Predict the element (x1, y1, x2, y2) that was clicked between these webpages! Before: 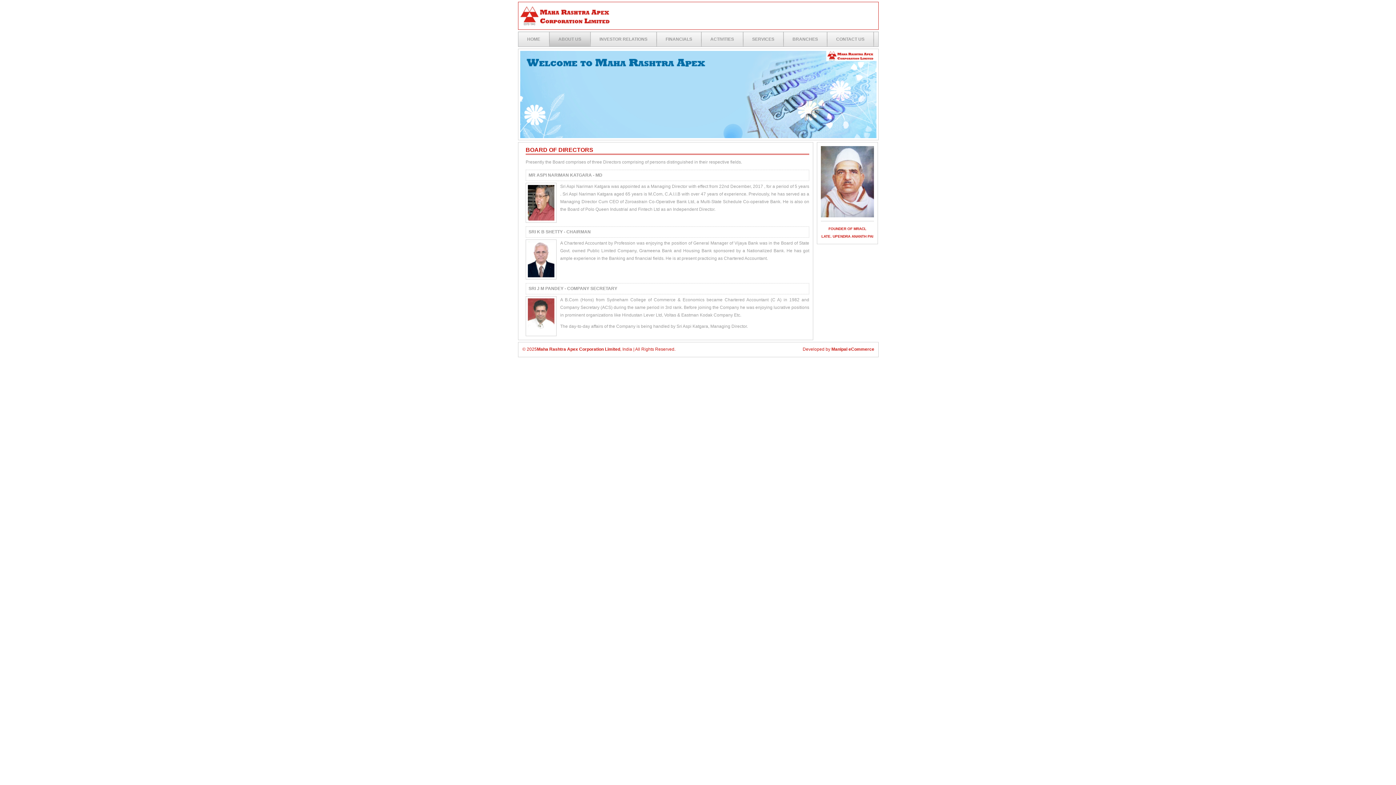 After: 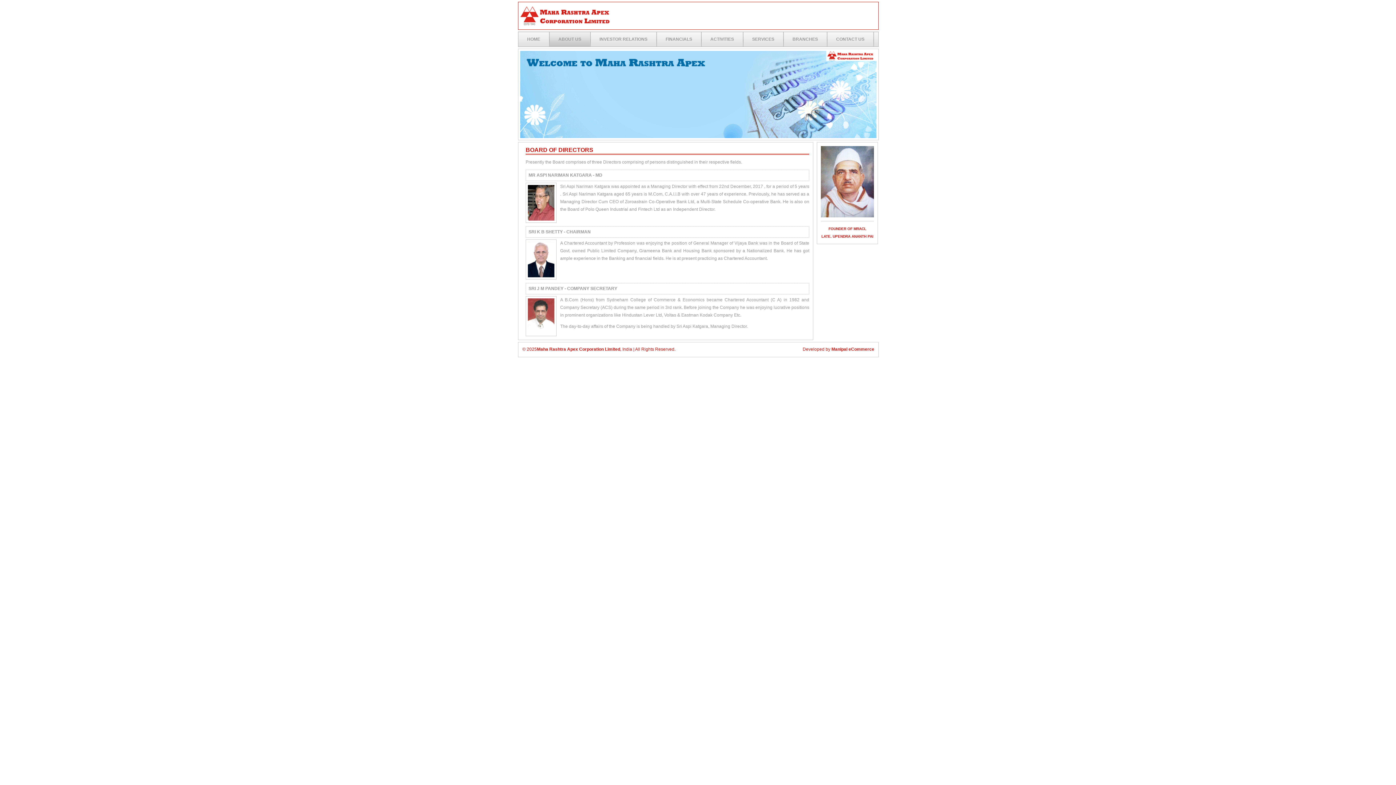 Action: label: INVESTOR RELATIONS bbox: (590, 32, 656, 45)